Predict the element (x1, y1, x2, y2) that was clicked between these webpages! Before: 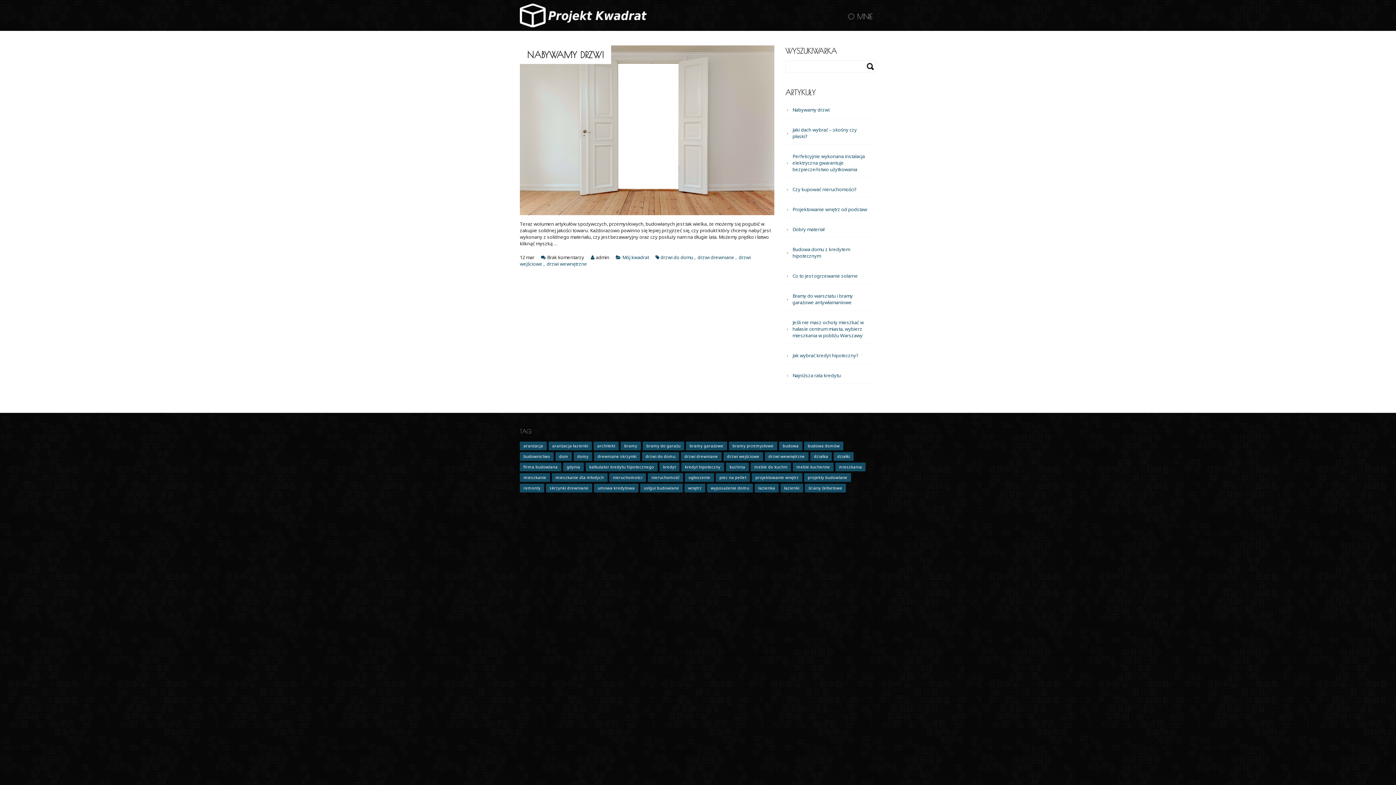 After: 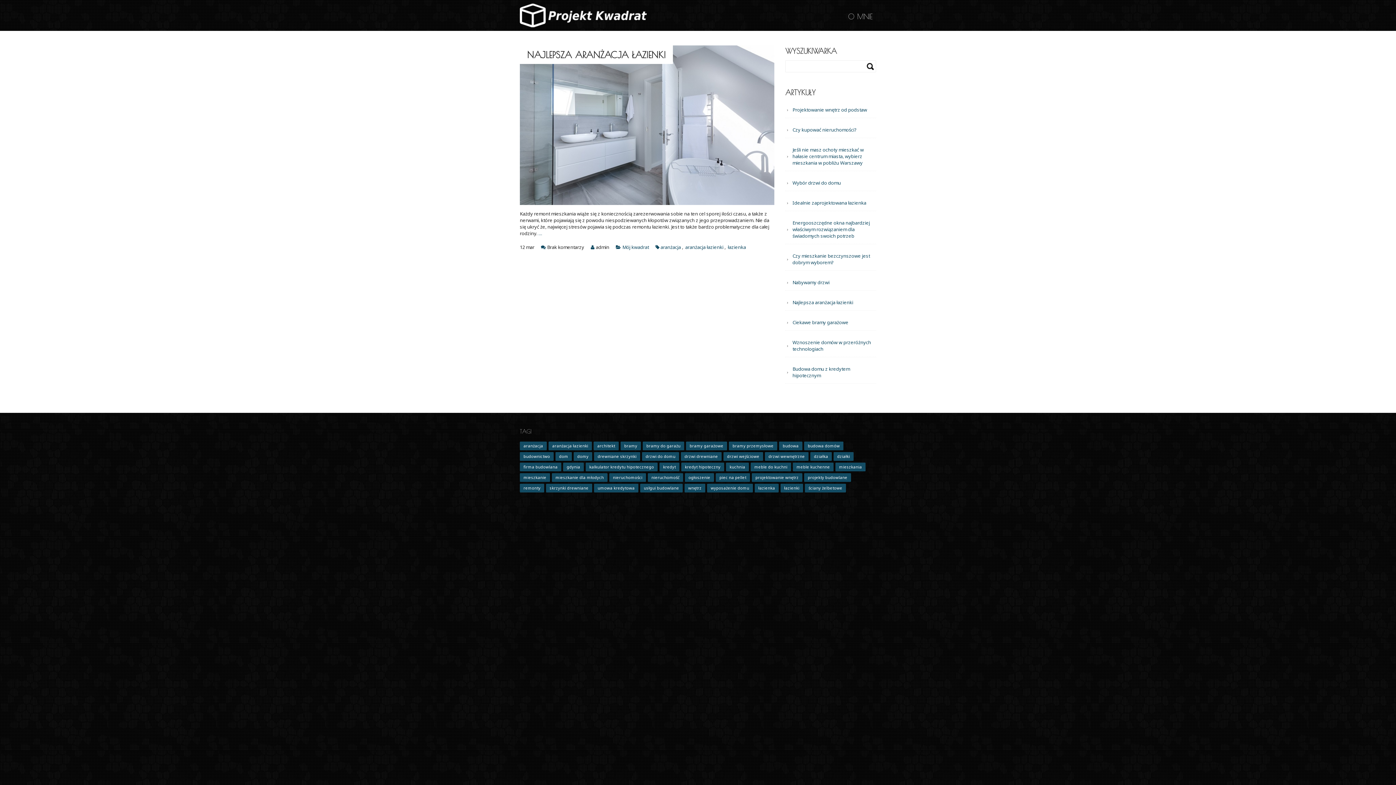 Action: label: aranżacja łazienki (1 element) bbox: (548, 441, 592, 450)